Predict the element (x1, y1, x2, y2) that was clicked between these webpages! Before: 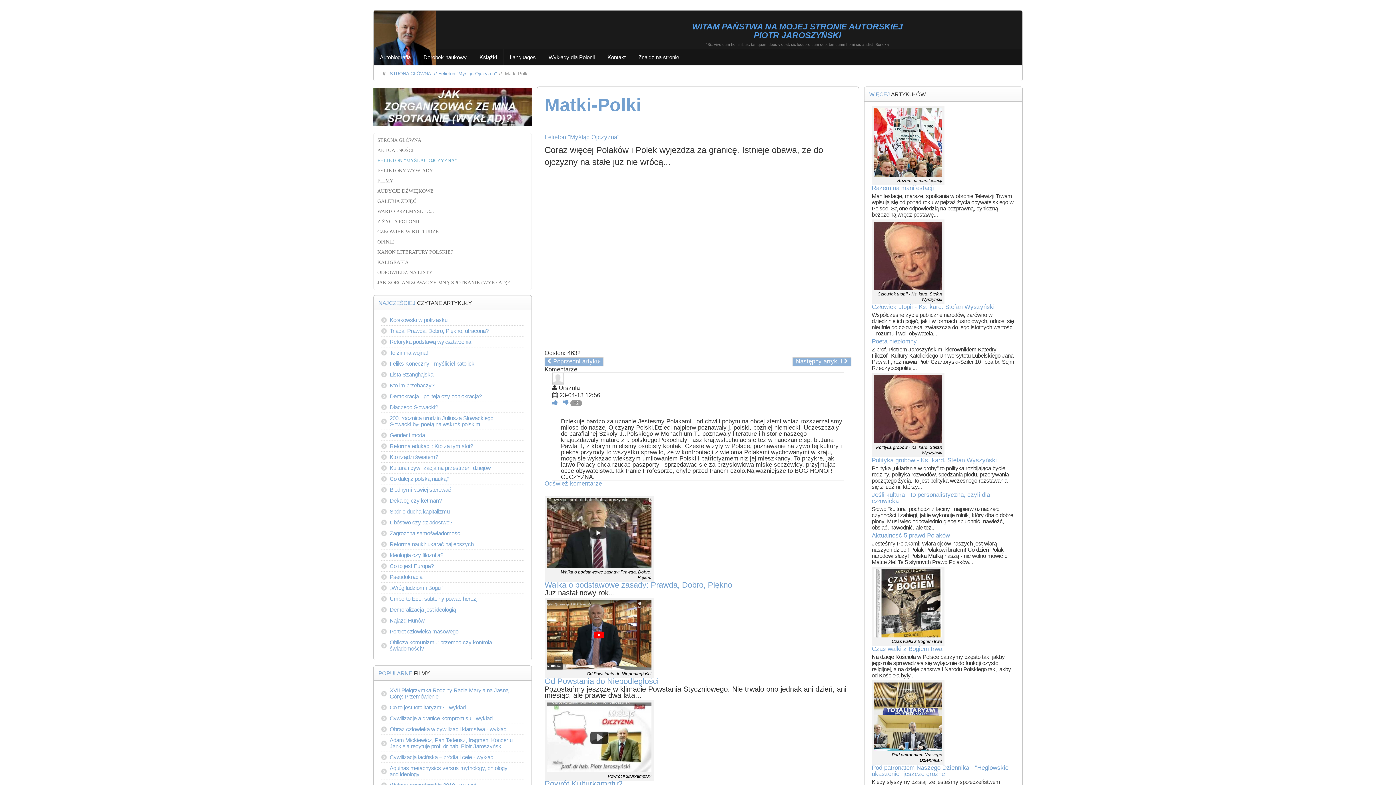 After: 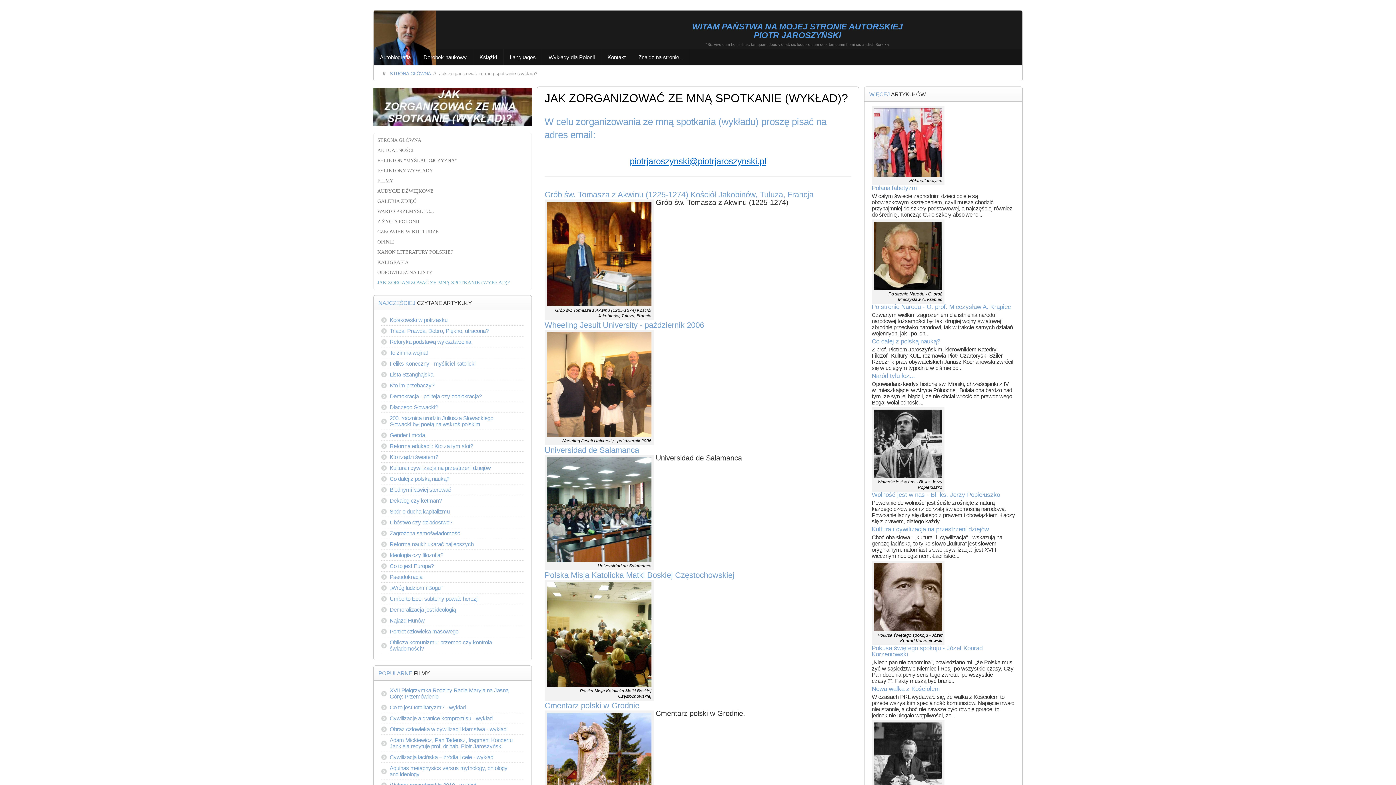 Action: bbox: (373, 103, 532, 109)